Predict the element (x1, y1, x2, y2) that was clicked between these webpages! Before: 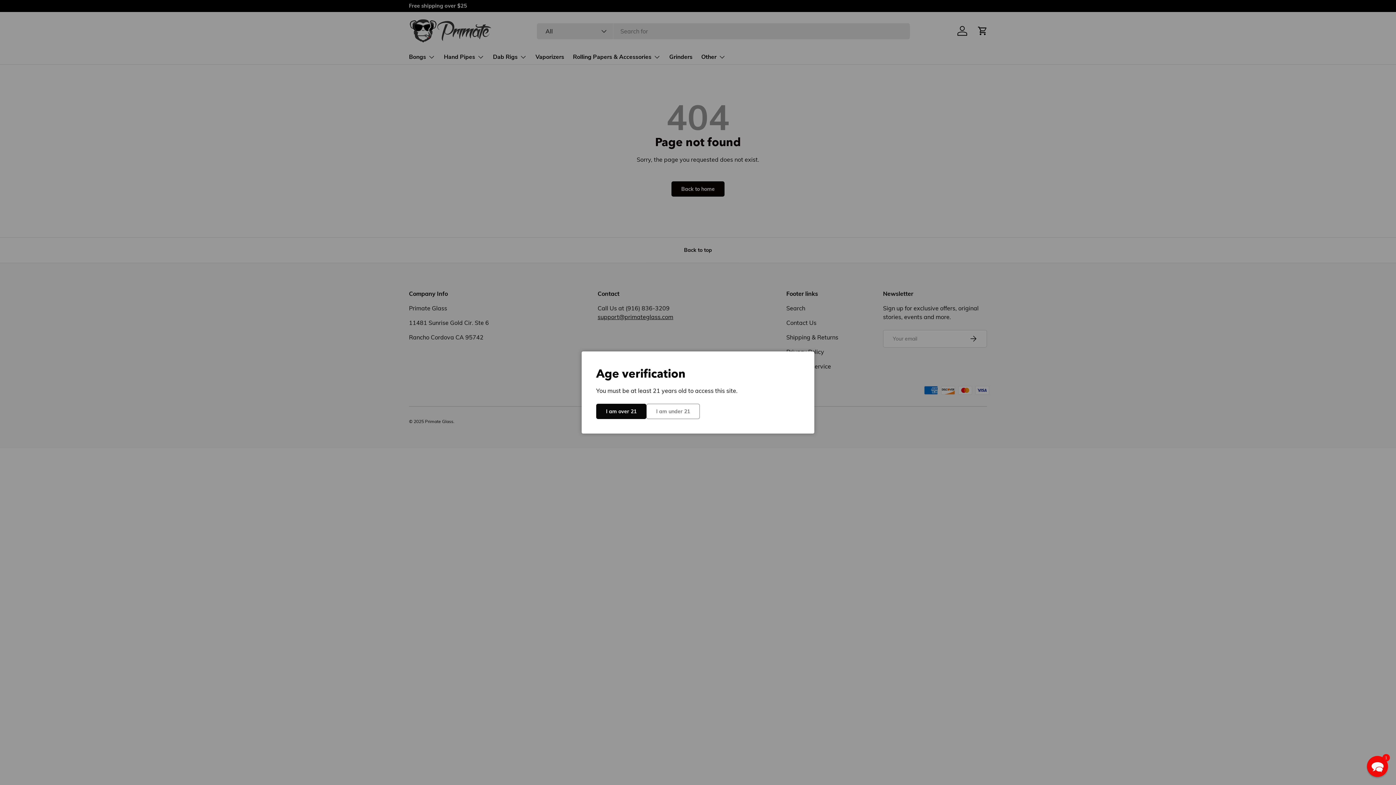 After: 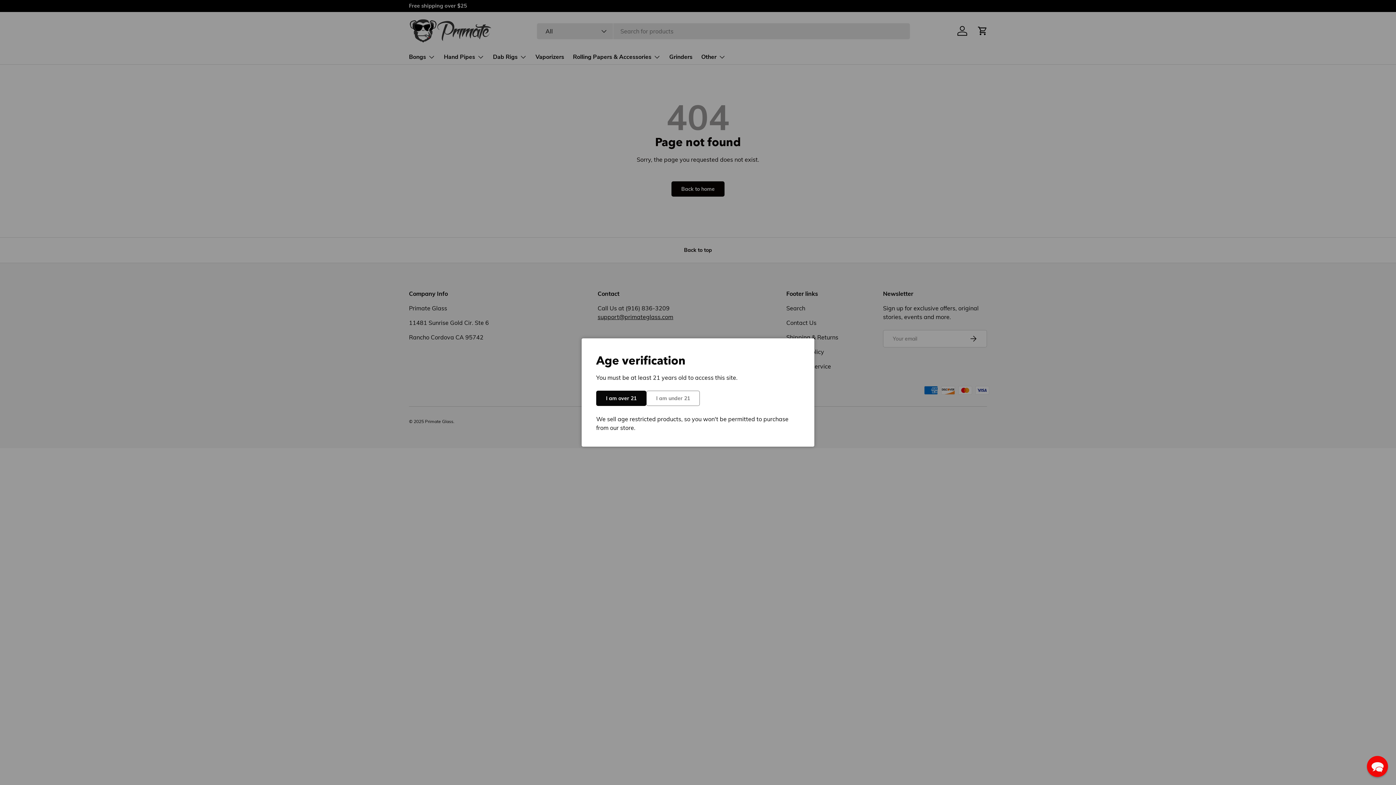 Action: bbox: (646, 404, 700, 419) label: I am under 21